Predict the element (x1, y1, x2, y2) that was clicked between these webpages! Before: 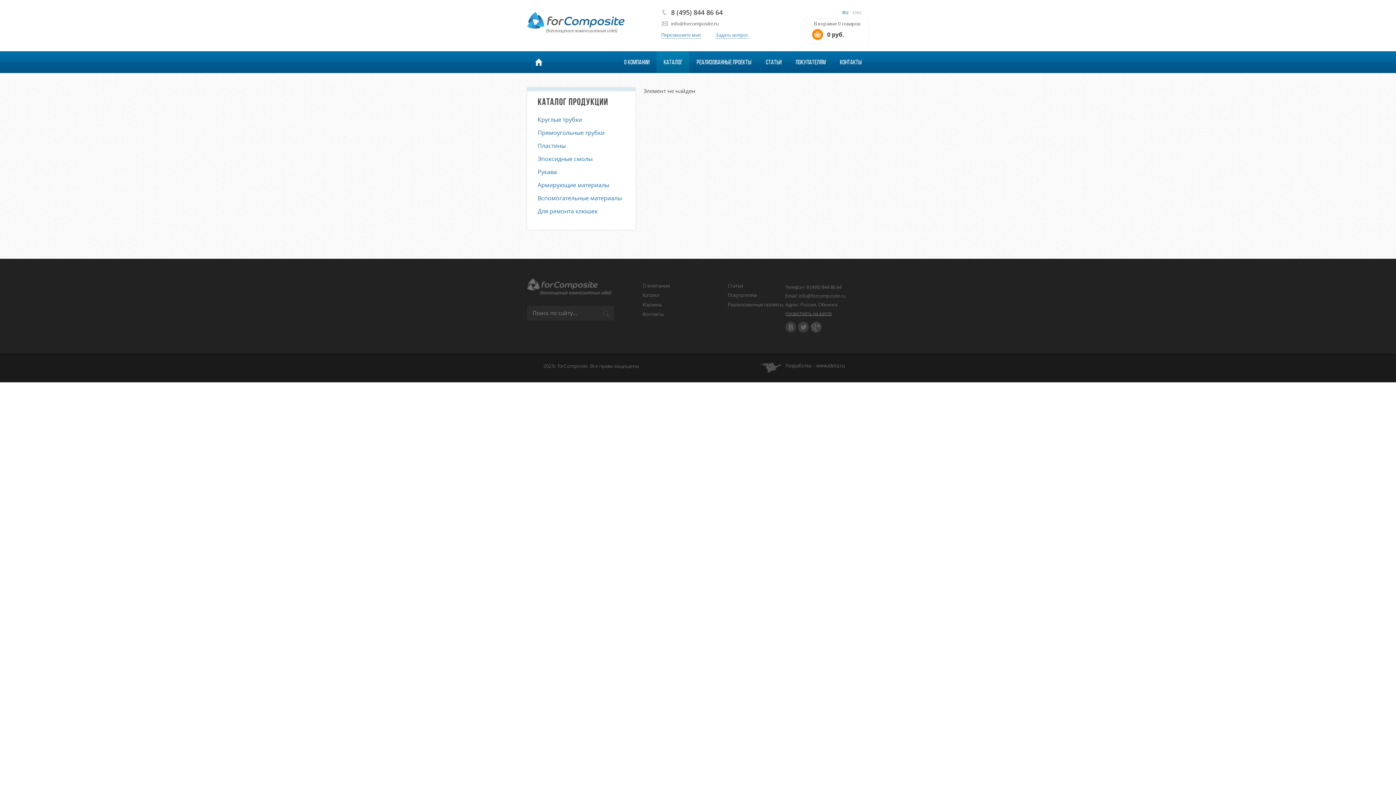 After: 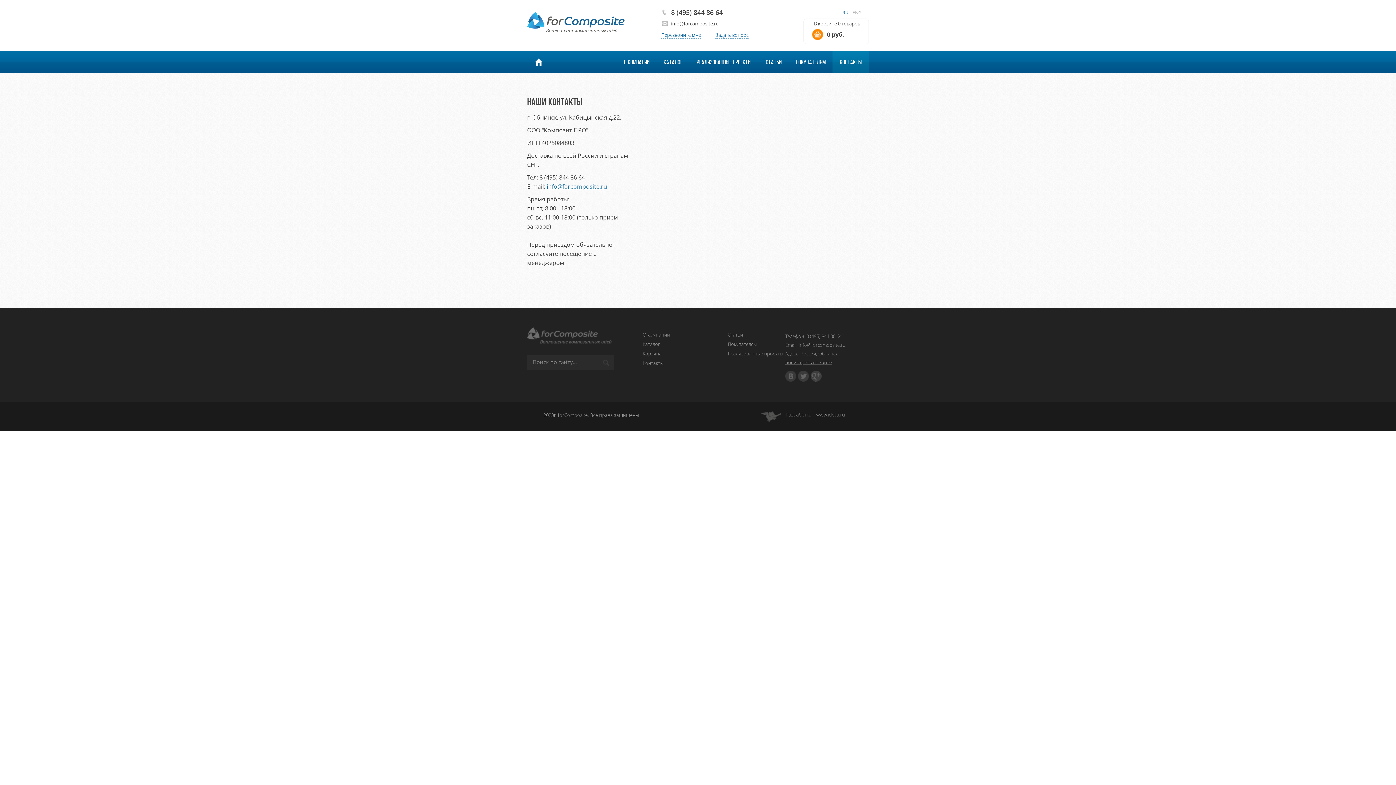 Action: bbox: (642, 310, 663, 317) label: Контакты